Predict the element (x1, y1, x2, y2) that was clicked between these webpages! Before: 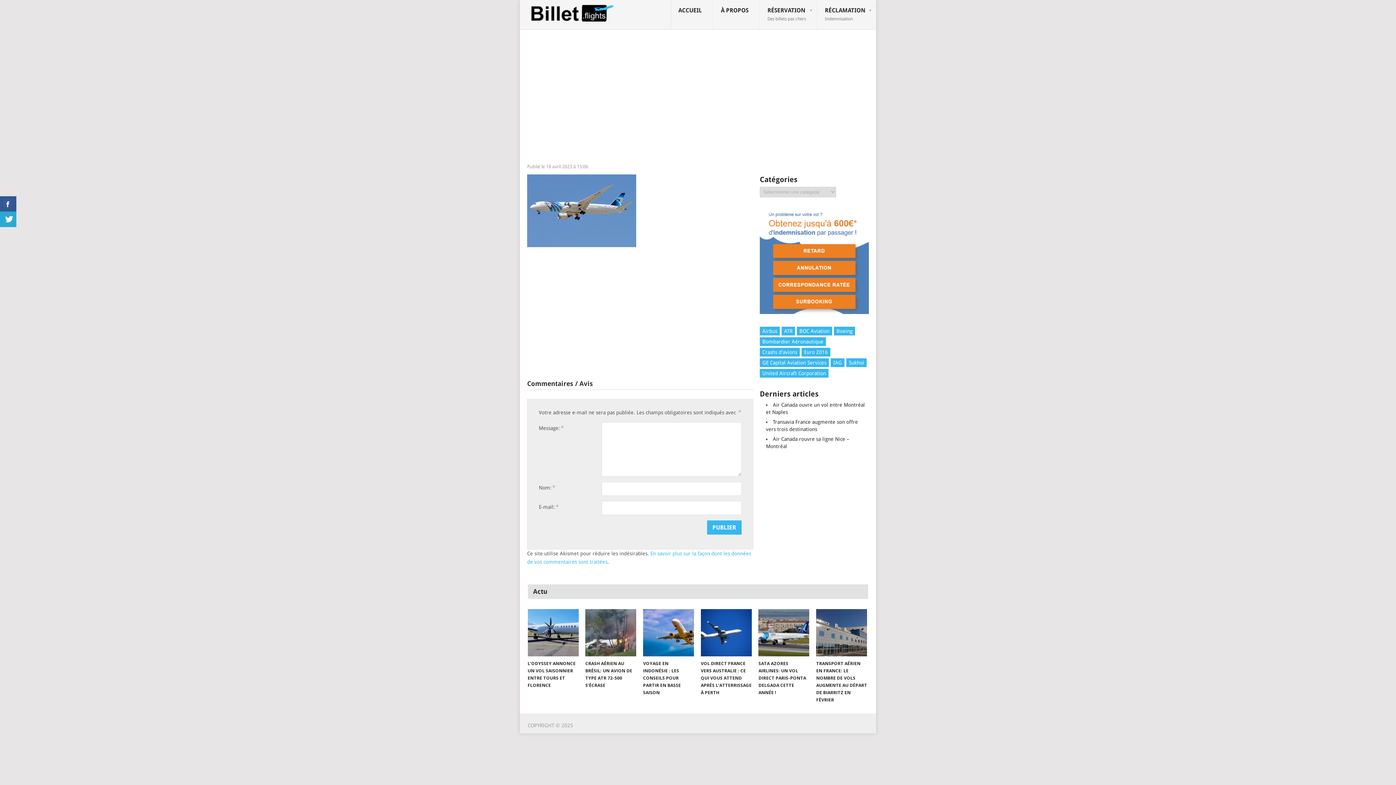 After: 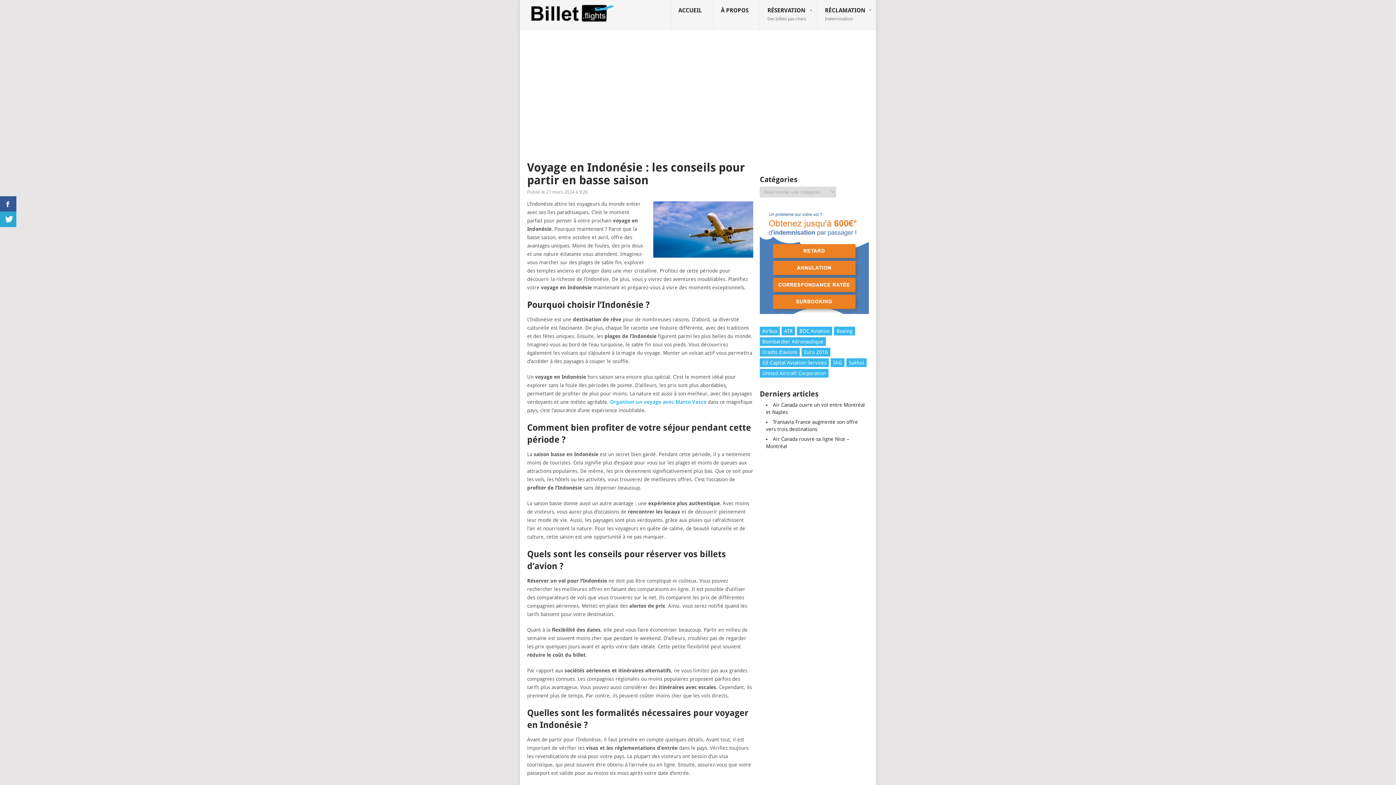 Action: bbox: (643, 609, 694, 656) label: VOYAGE EN INDONÉSIE : LES CONSEILS POUR PARTIR EN BASSE SAISON